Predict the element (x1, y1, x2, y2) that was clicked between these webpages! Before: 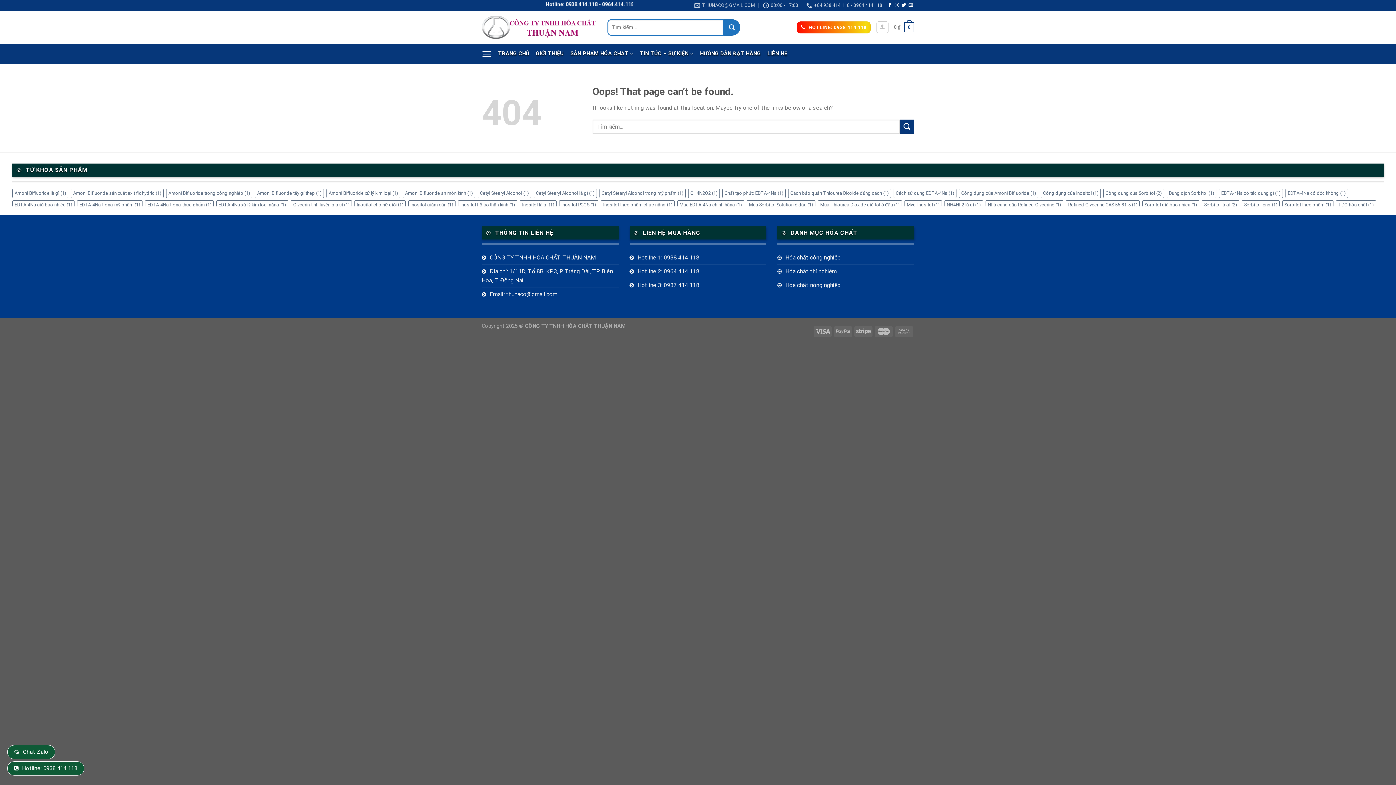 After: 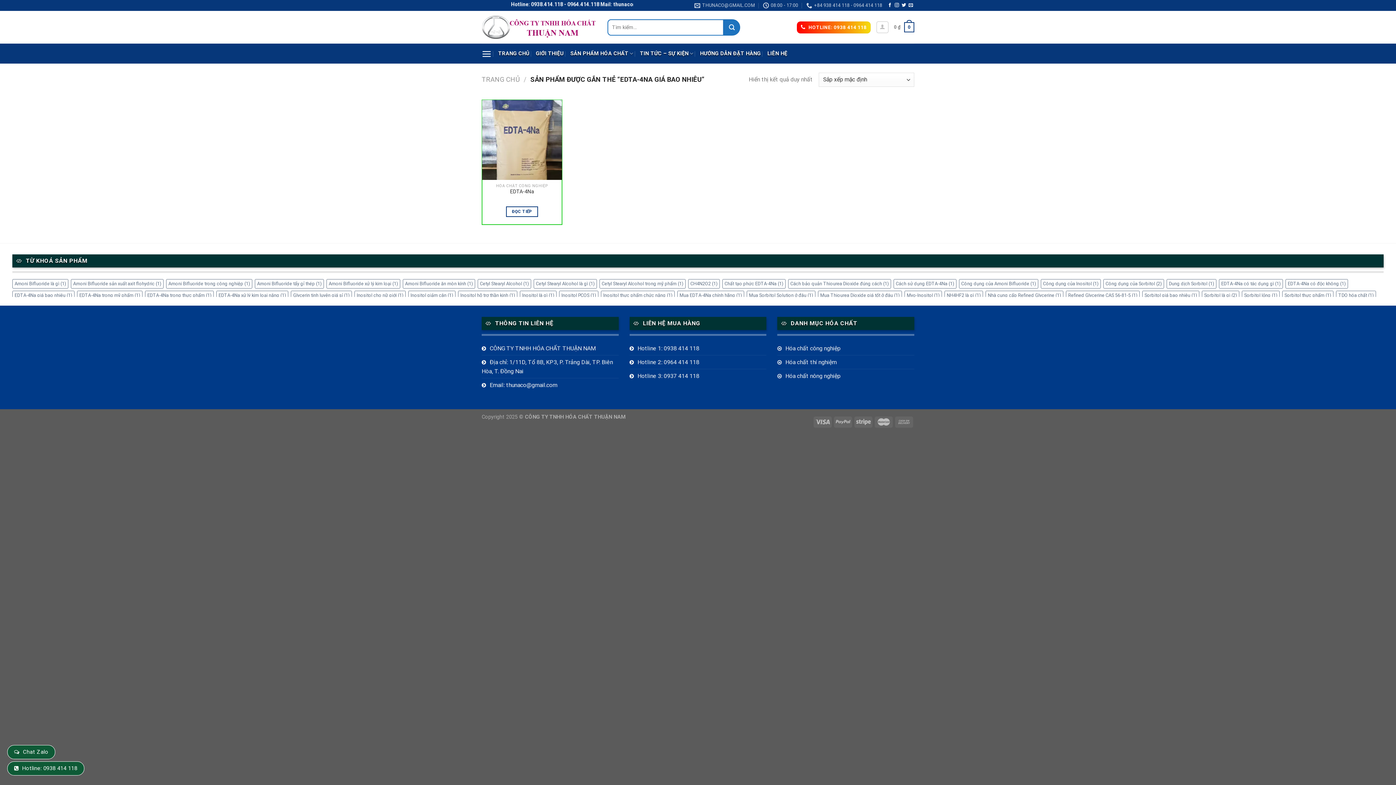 Action: label: EDTA-4Na giá bao nhiêu (1 mục) bbox: (12, 200, 74, 209)